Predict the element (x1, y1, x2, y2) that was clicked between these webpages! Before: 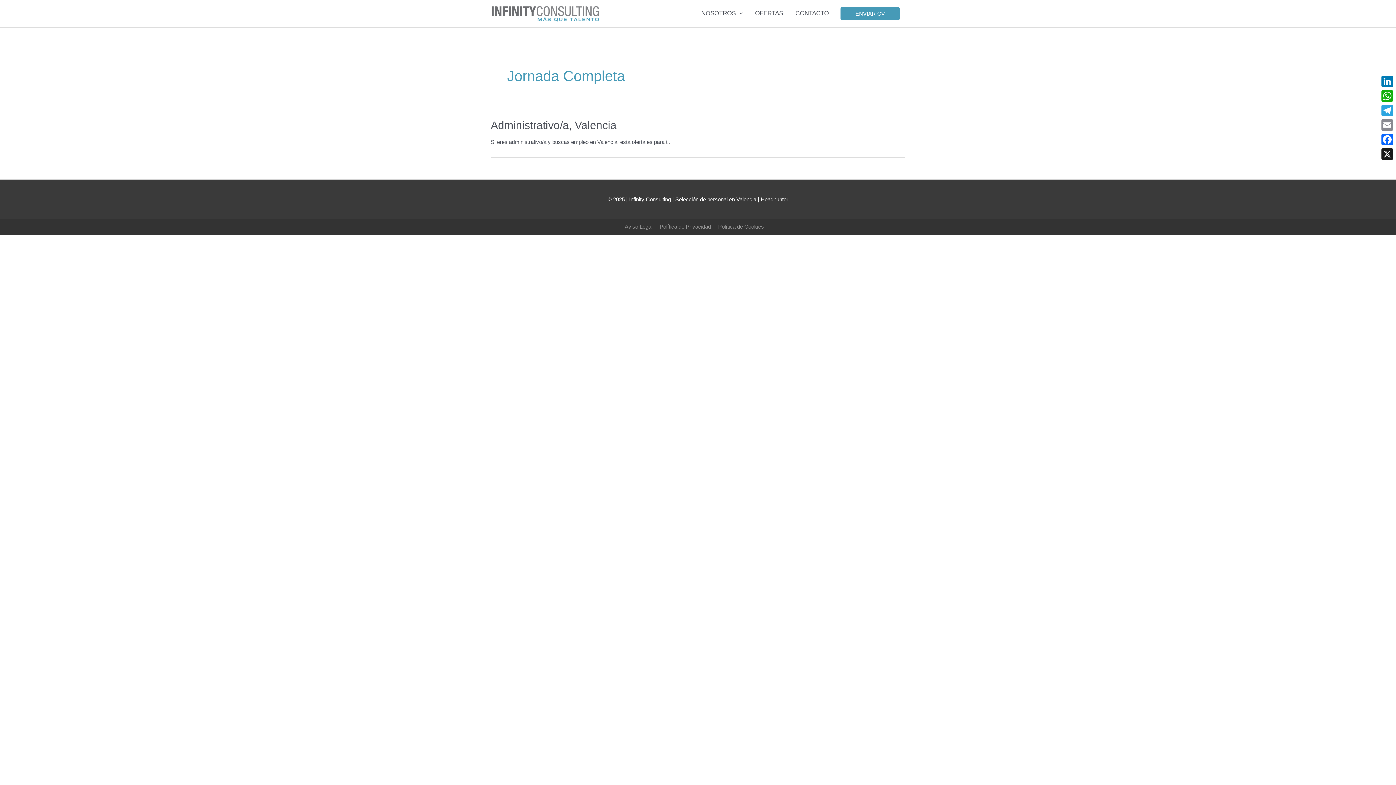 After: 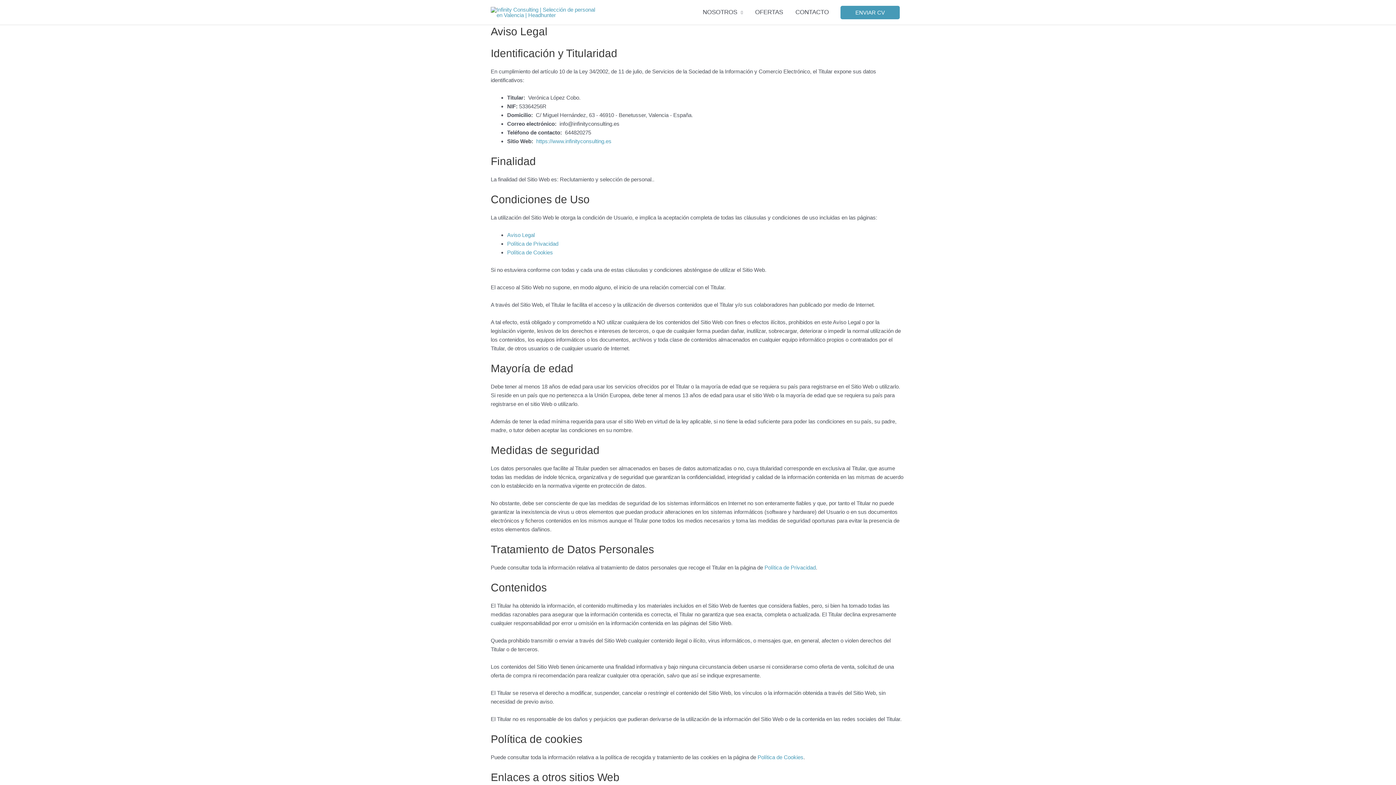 Action: bbox: (624, 223, 652, 229) label: Aviso Legal